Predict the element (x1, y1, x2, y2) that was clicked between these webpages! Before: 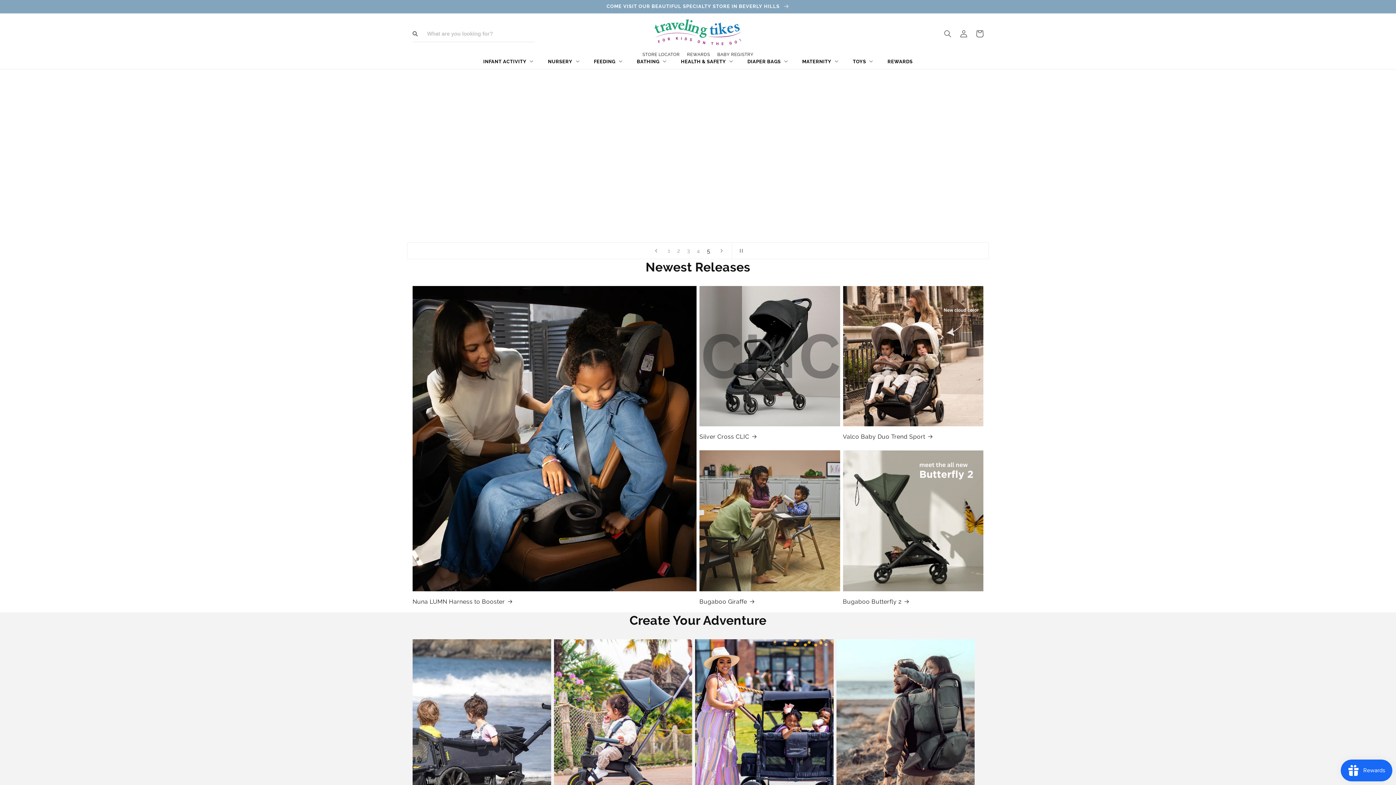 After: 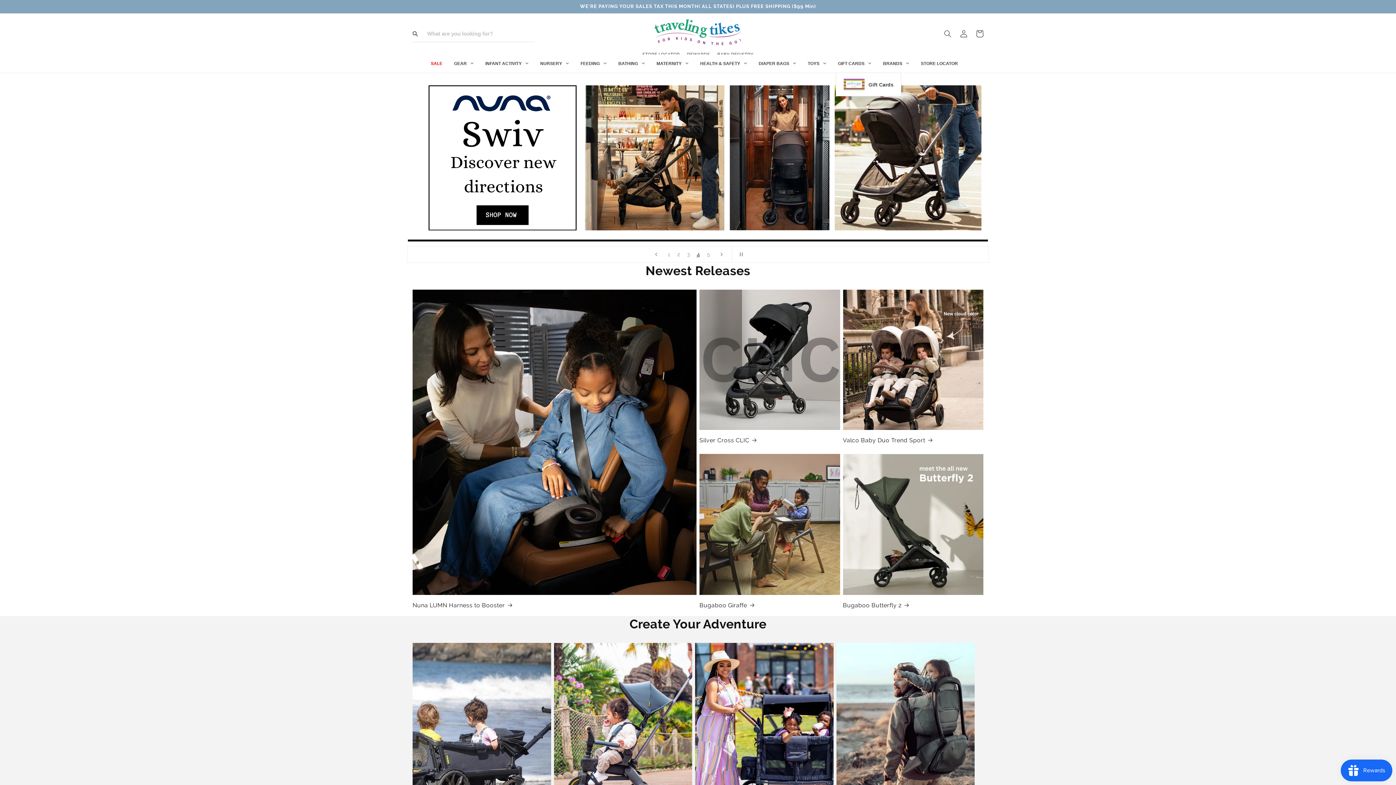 Action: label: TOYS bbox: (848, 54, 876, 69)